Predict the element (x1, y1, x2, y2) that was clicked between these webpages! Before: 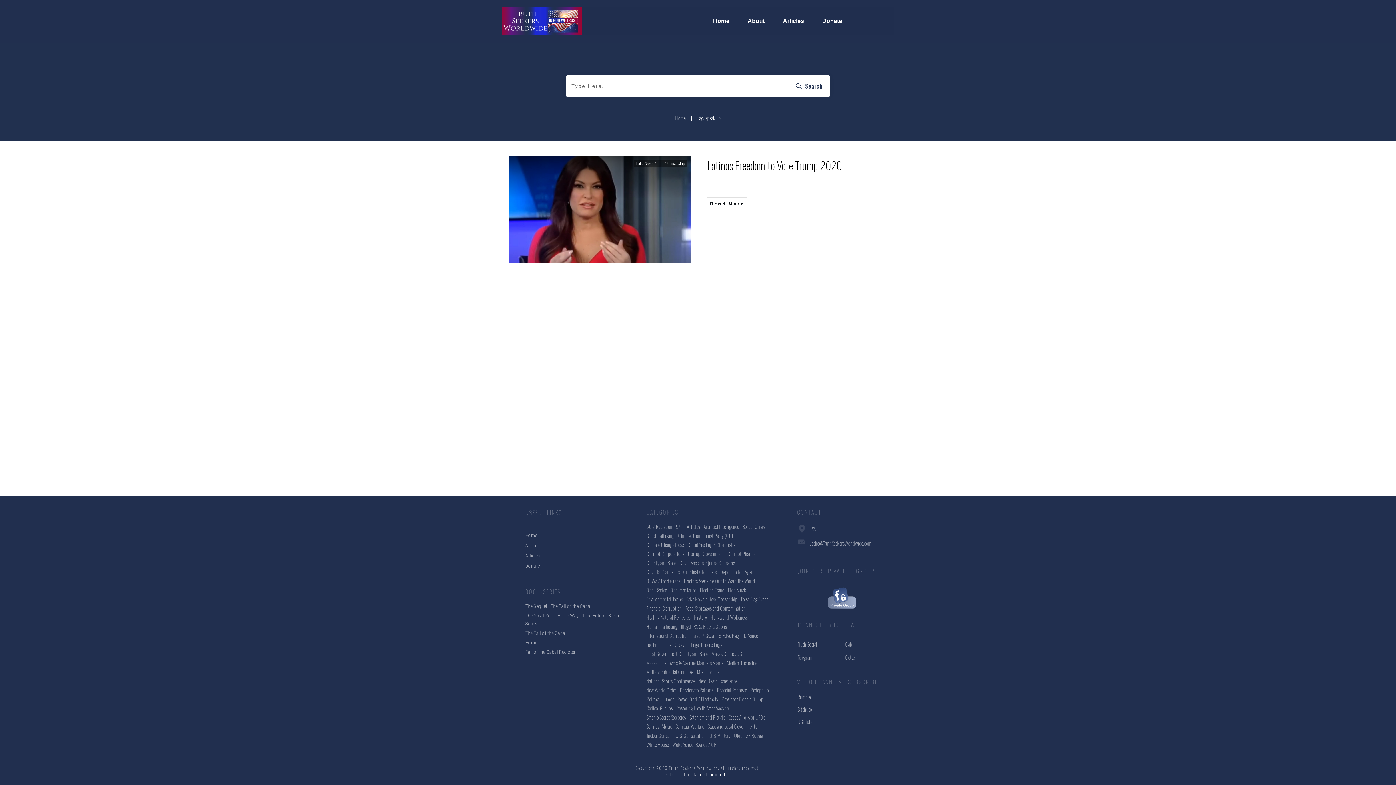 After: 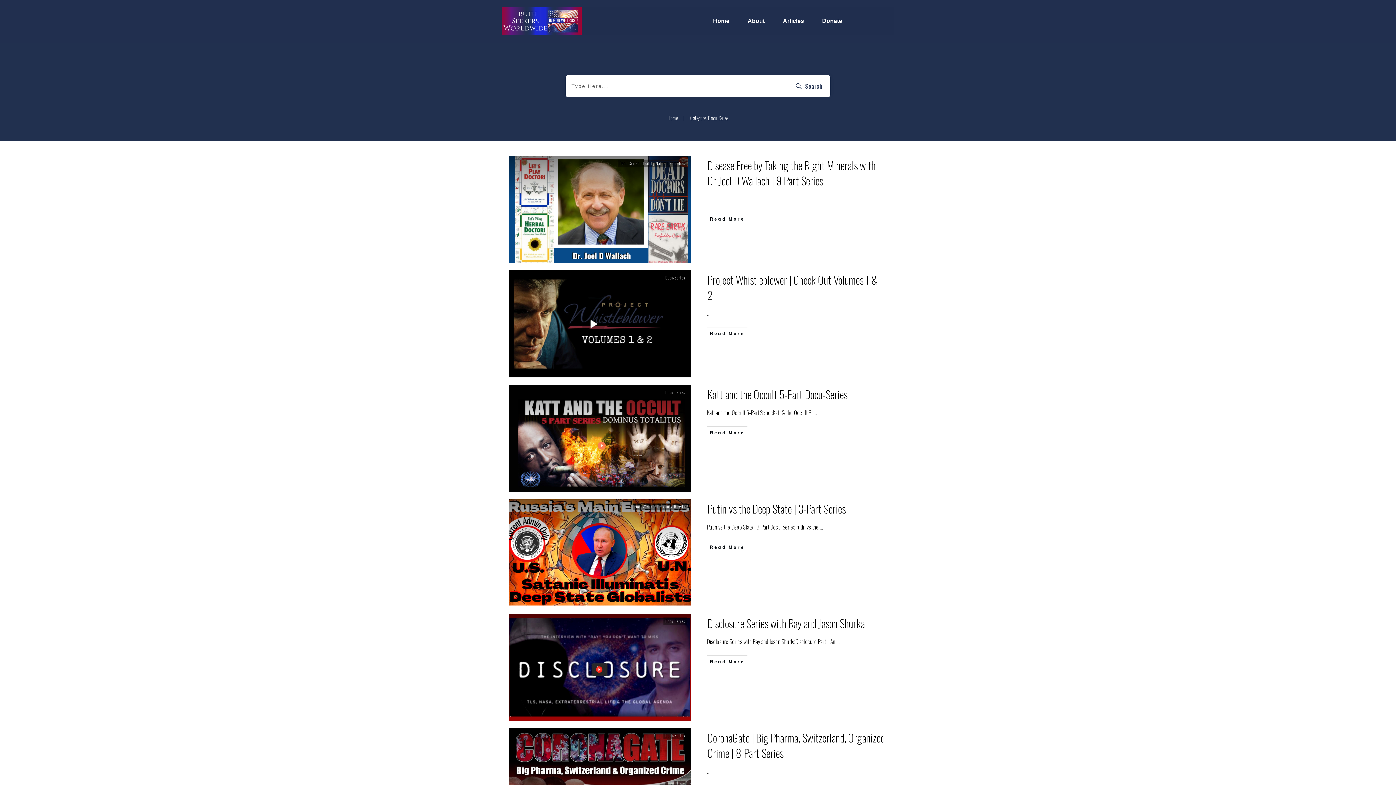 Action: bbox: (646, 586, 667, 594) label: Docu-Series